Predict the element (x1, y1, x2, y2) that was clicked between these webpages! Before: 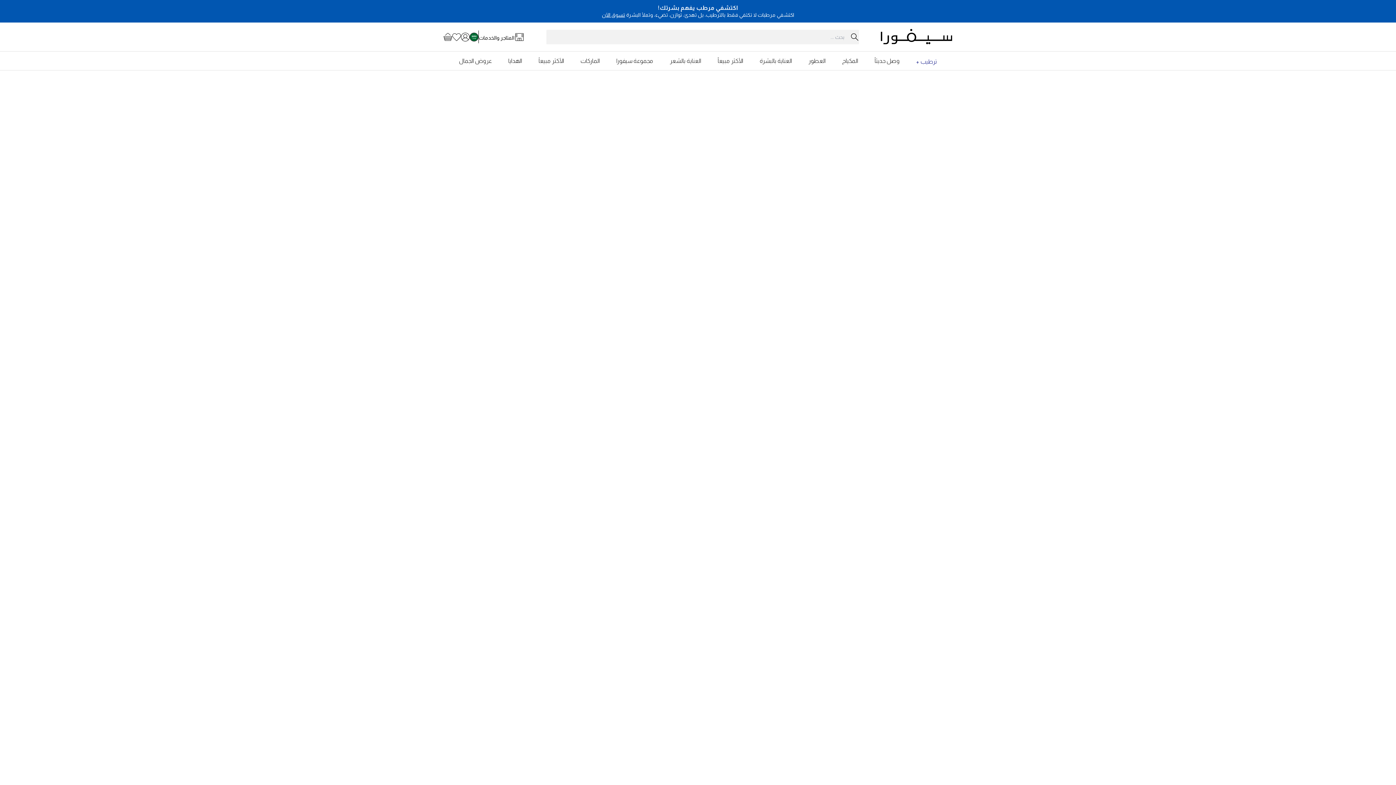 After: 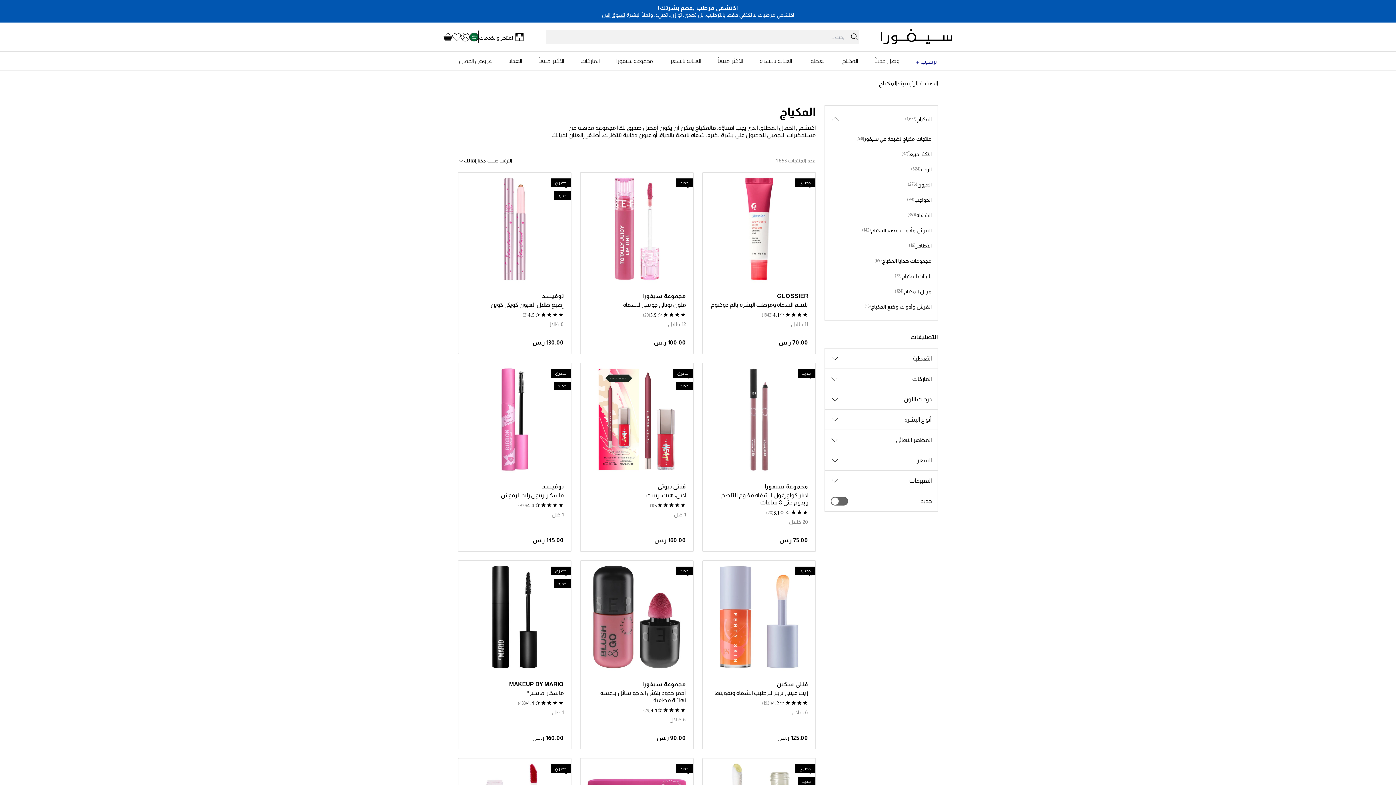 Action: label: المكياج bbox: (842, 57, 858, 64)